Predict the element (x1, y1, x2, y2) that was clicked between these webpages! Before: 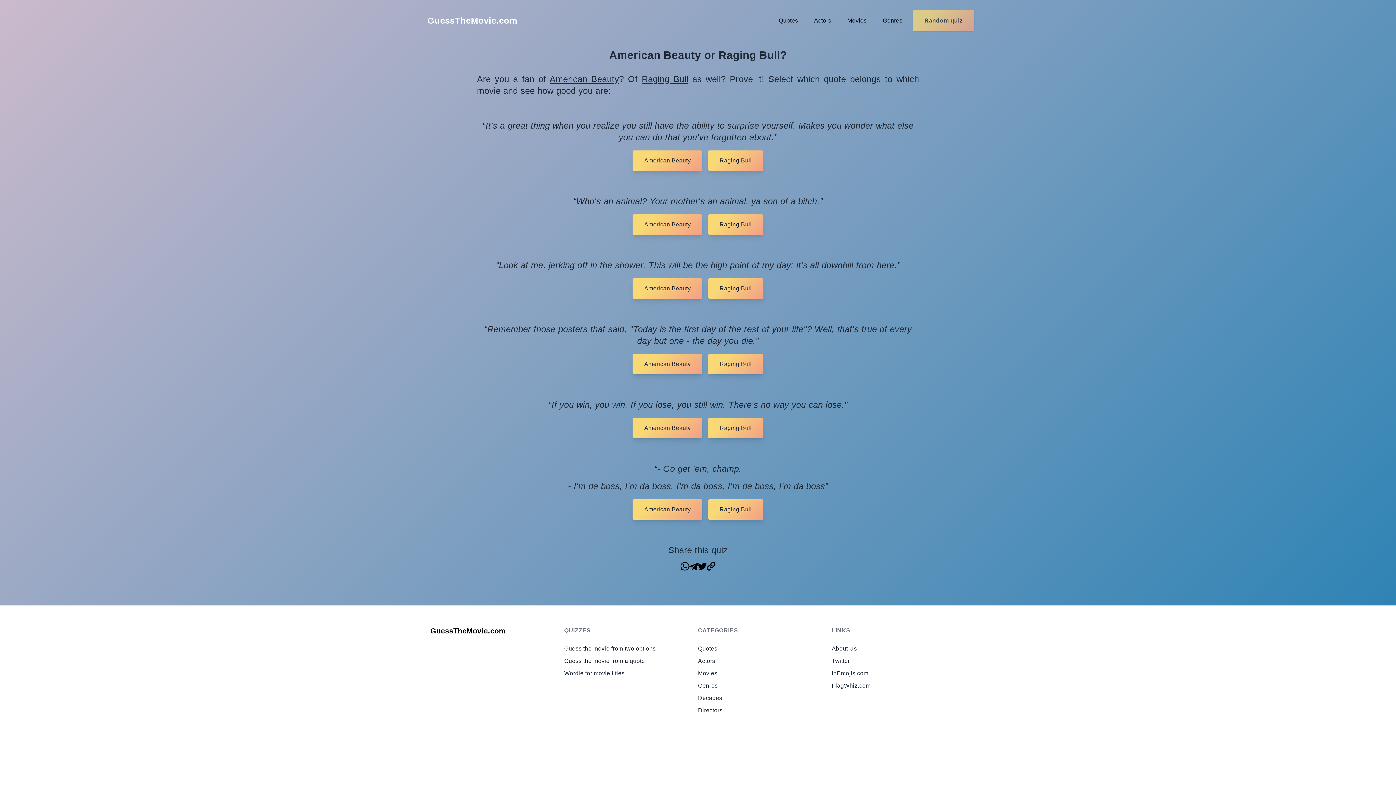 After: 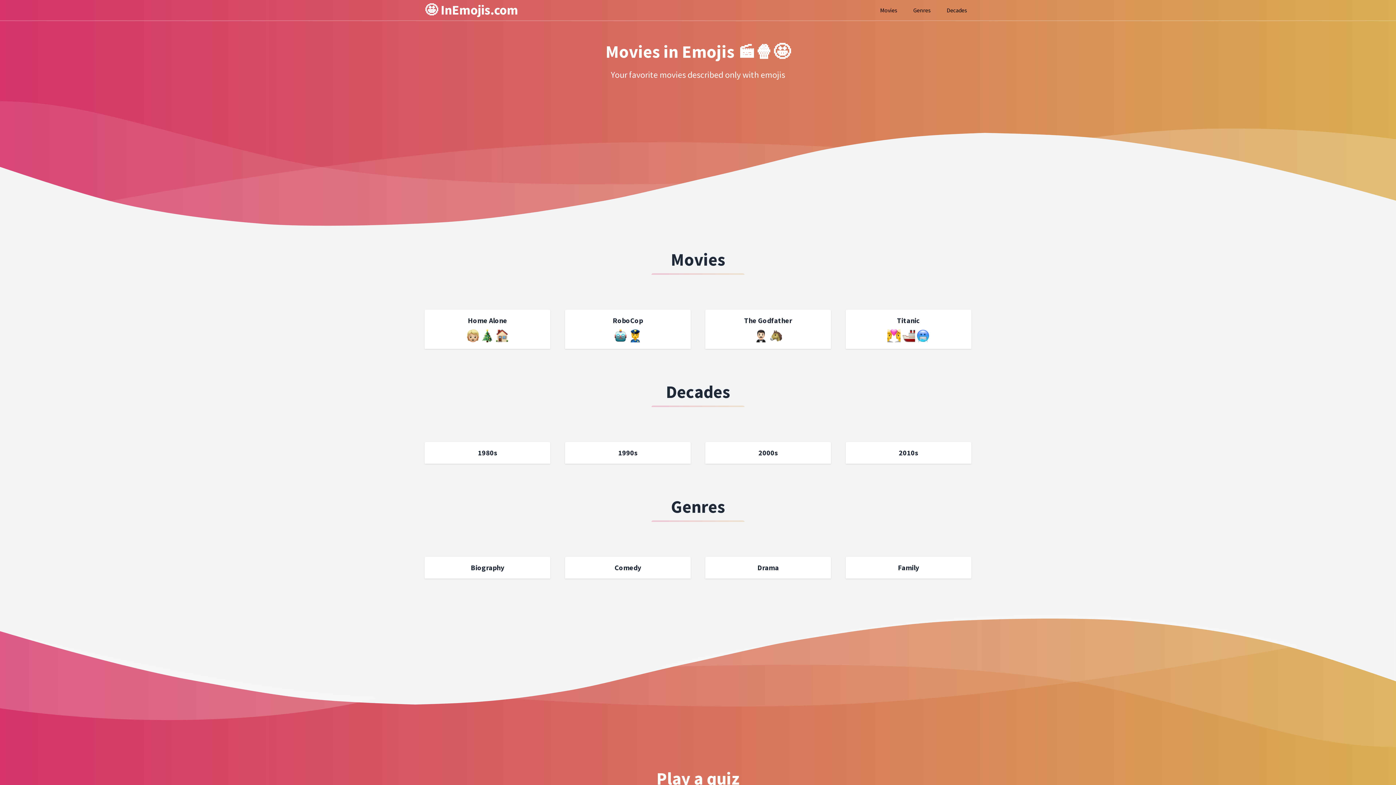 Action: bbox: (832, 670, 868, 676) label: InEmojis.com